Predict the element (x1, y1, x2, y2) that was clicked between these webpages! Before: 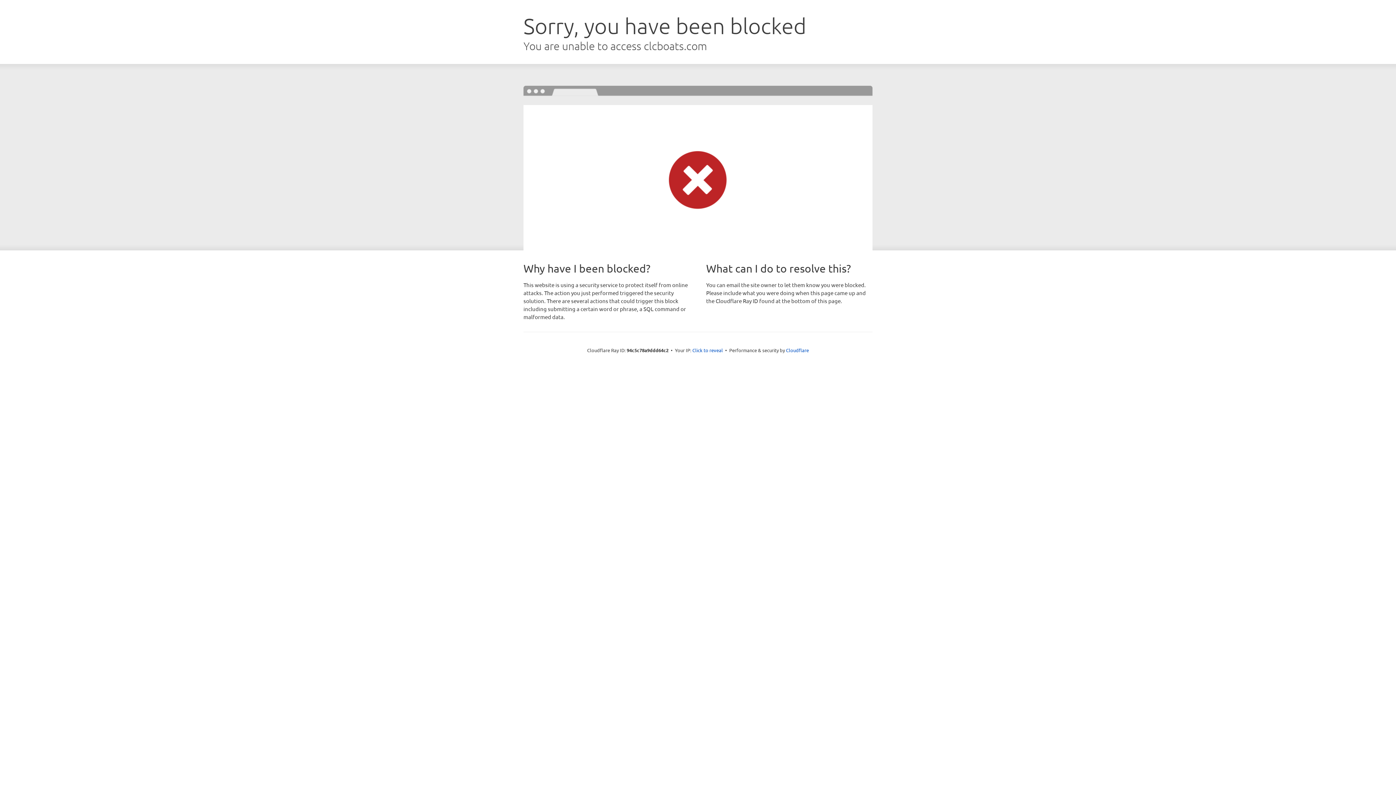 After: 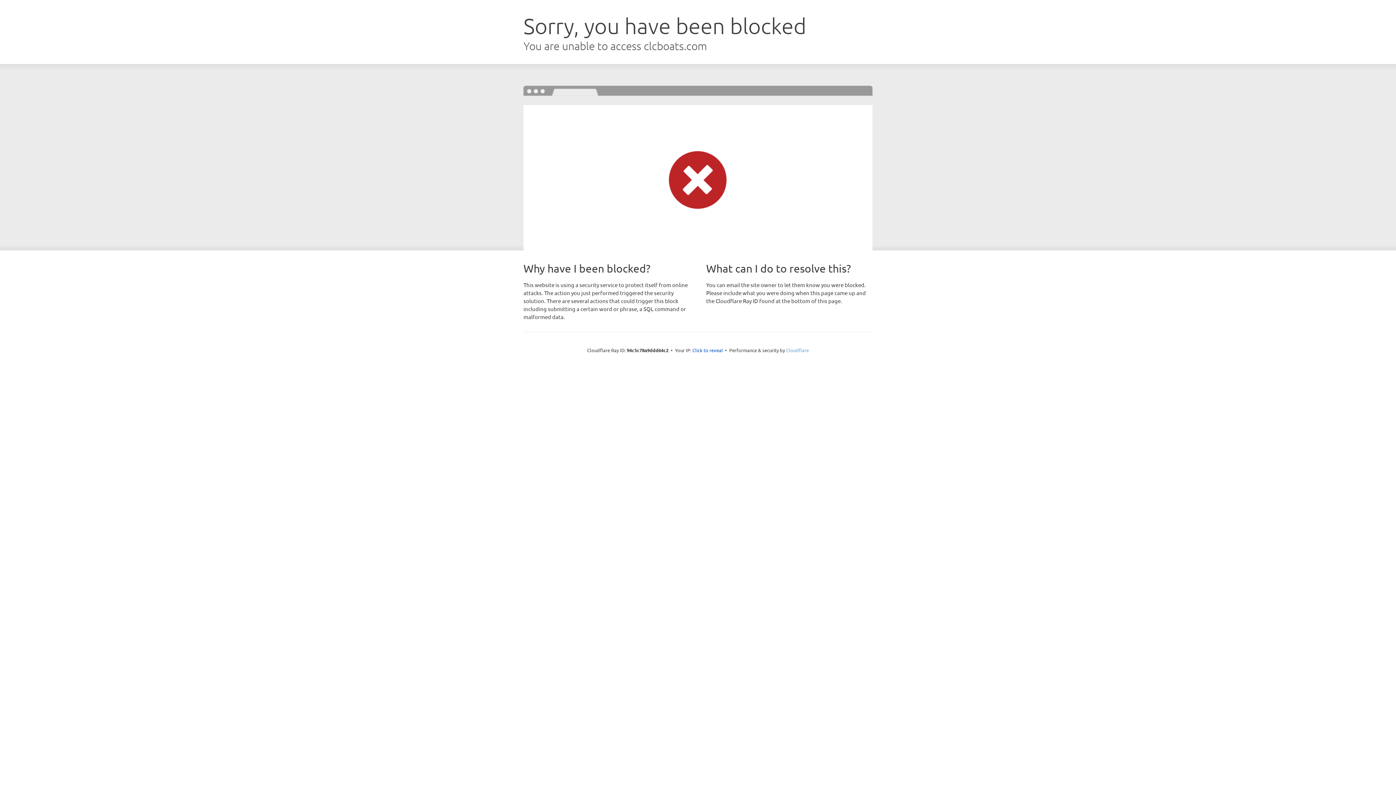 Action: label: Cloudflare bbox: (786, 347, 809, 353)